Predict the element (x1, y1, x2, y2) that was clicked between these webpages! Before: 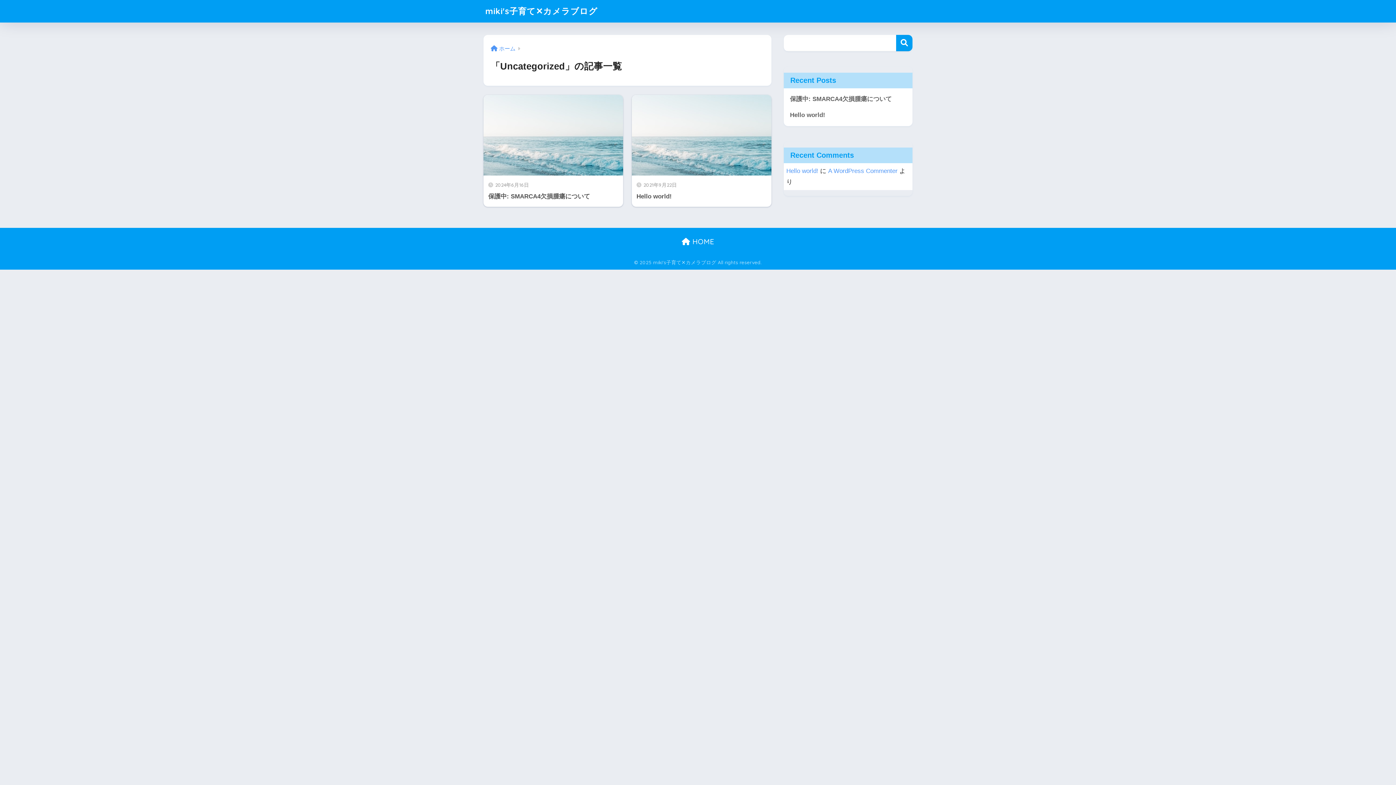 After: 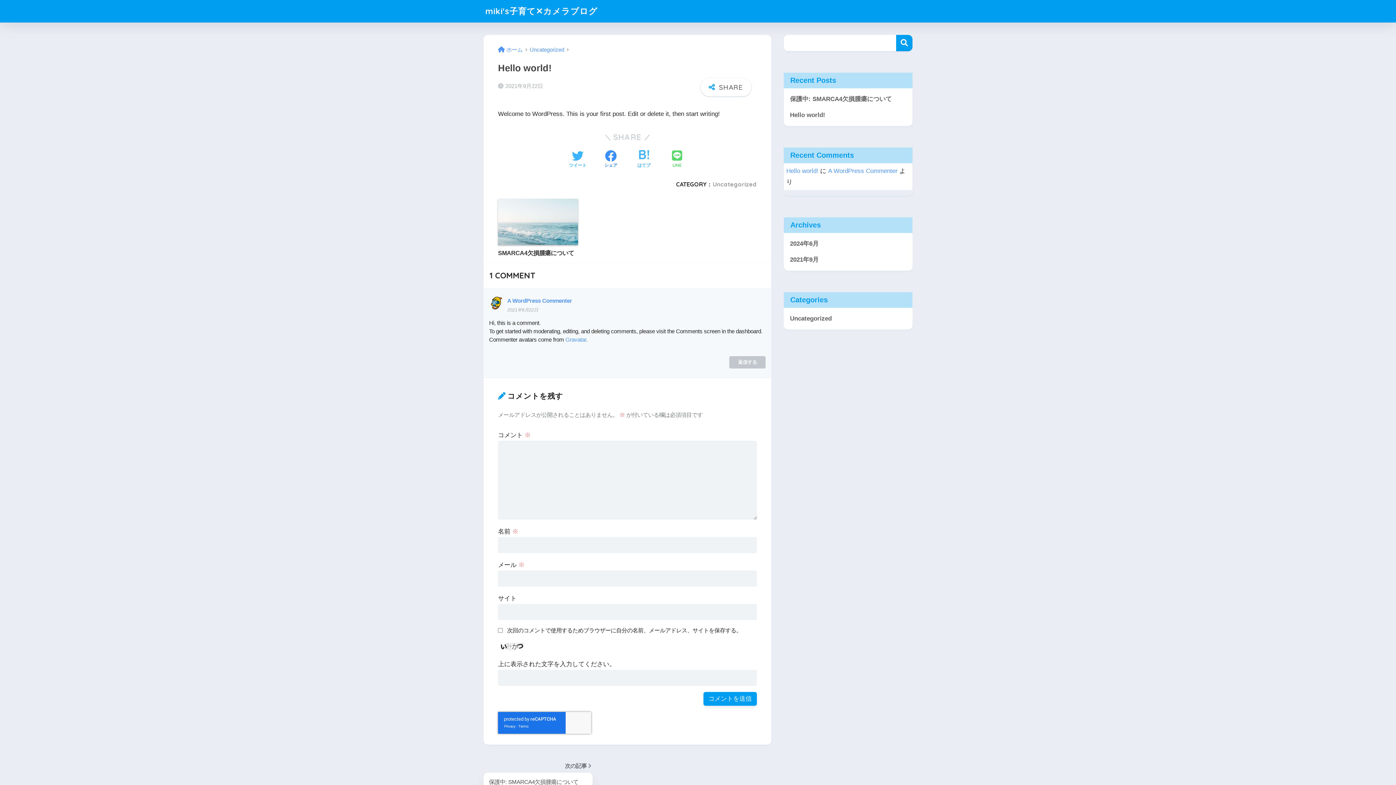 Action: label: 2021年9月22日
Hello world! bbox: (631, 95, 771, 206)